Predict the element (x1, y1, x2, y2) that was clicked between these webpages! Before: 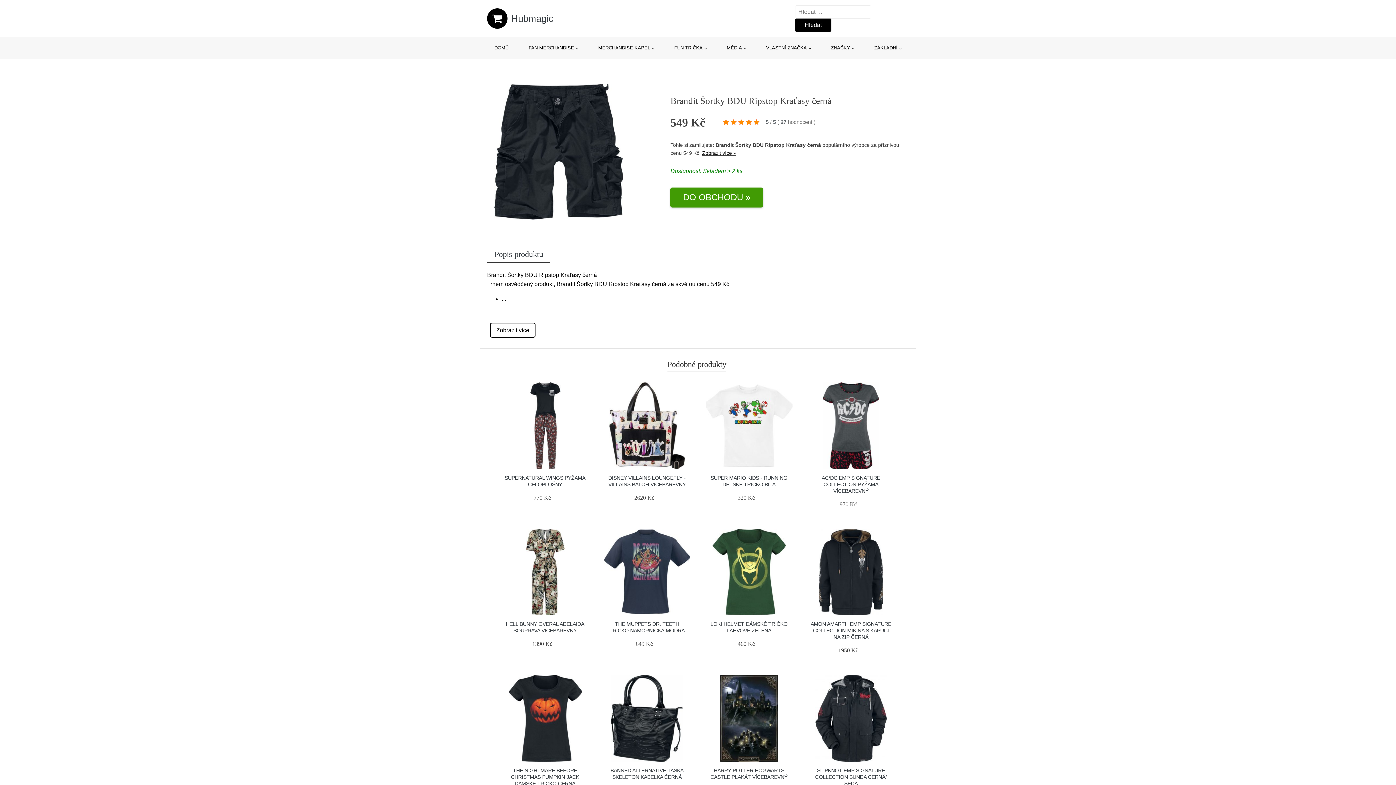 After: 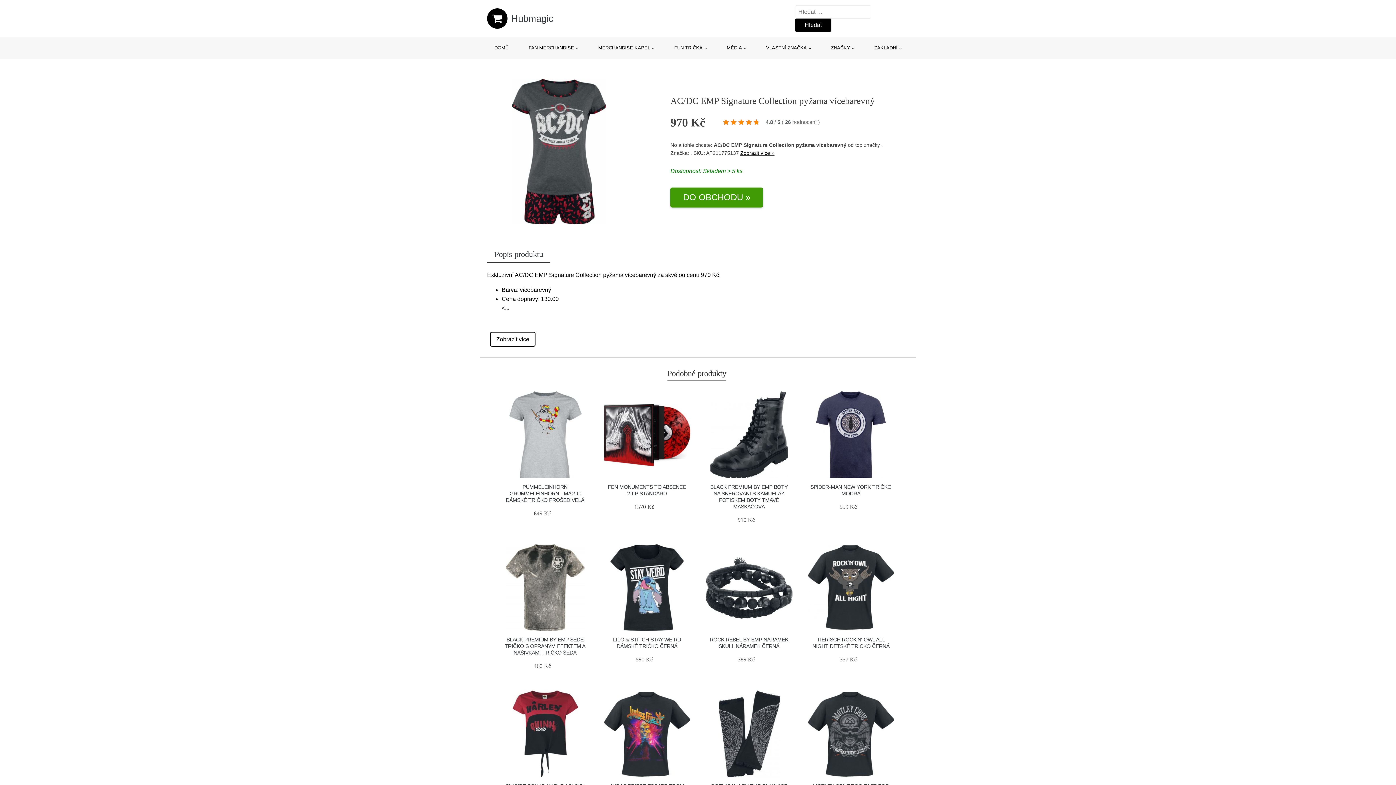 Action: bbox: (821, 475, 880, 494) label: AC/DC EMP SIGNATURE COLLECTION PYŽAMA VÍCEBAREVNÝ